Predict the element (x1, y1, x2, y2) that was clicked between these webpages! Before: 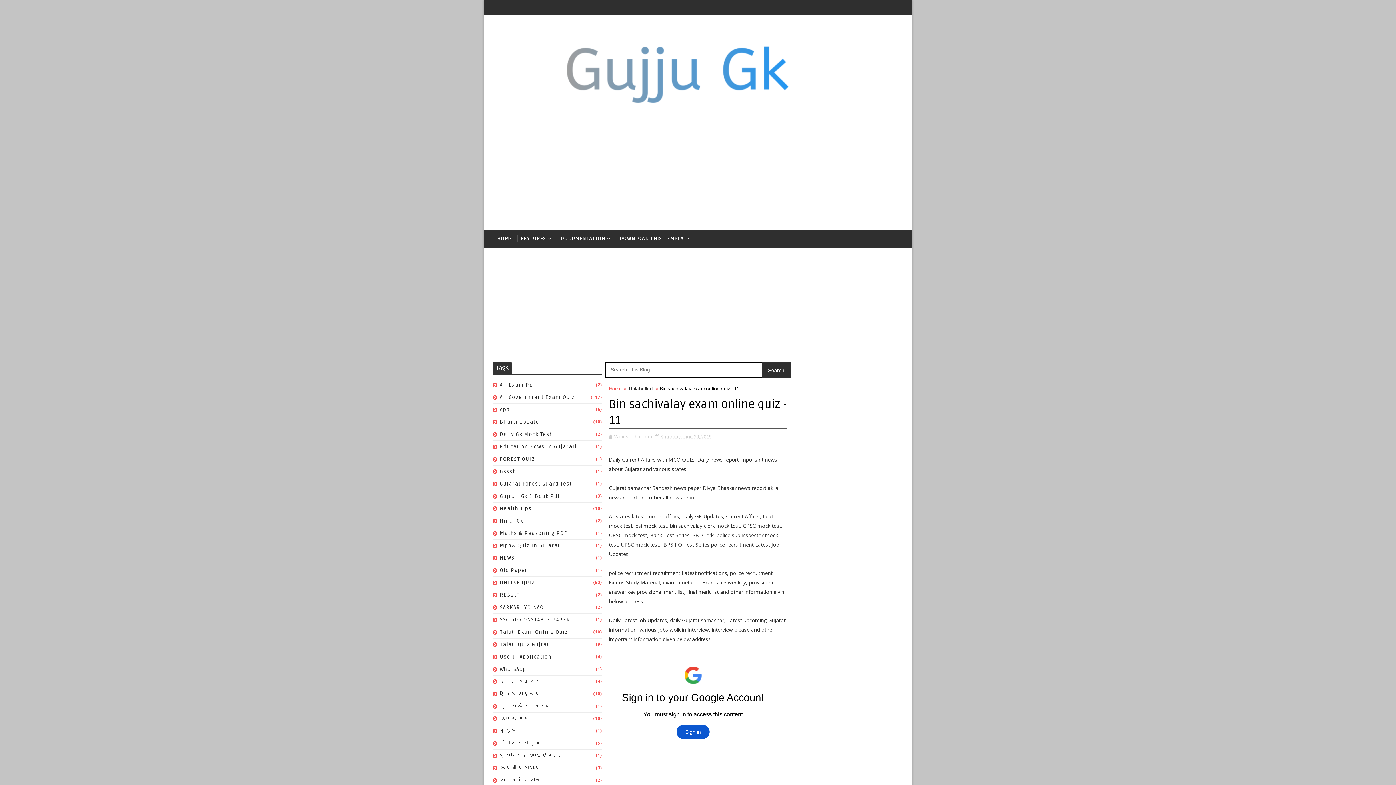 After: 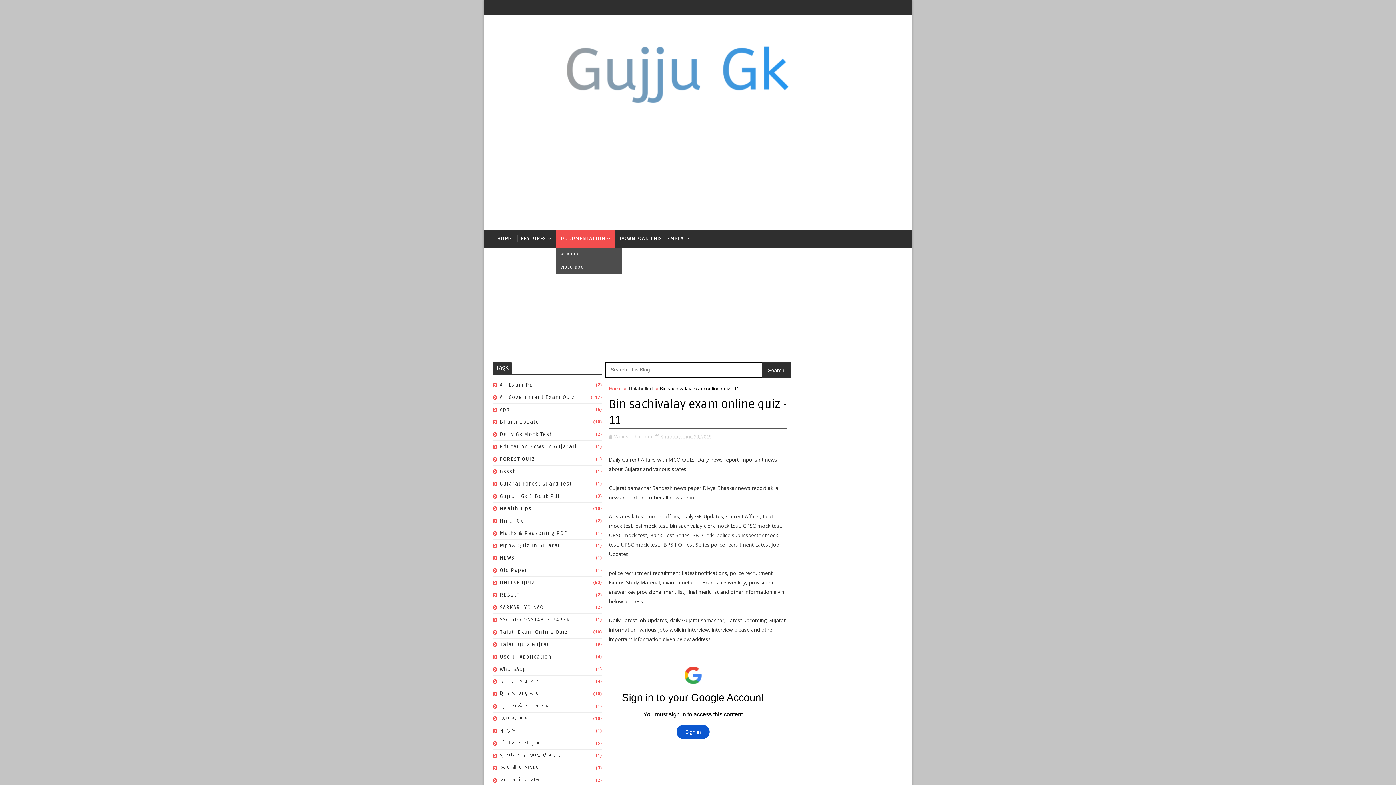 Action: label: DOCUMENTATION bbox: (556, 229, 615, 248)